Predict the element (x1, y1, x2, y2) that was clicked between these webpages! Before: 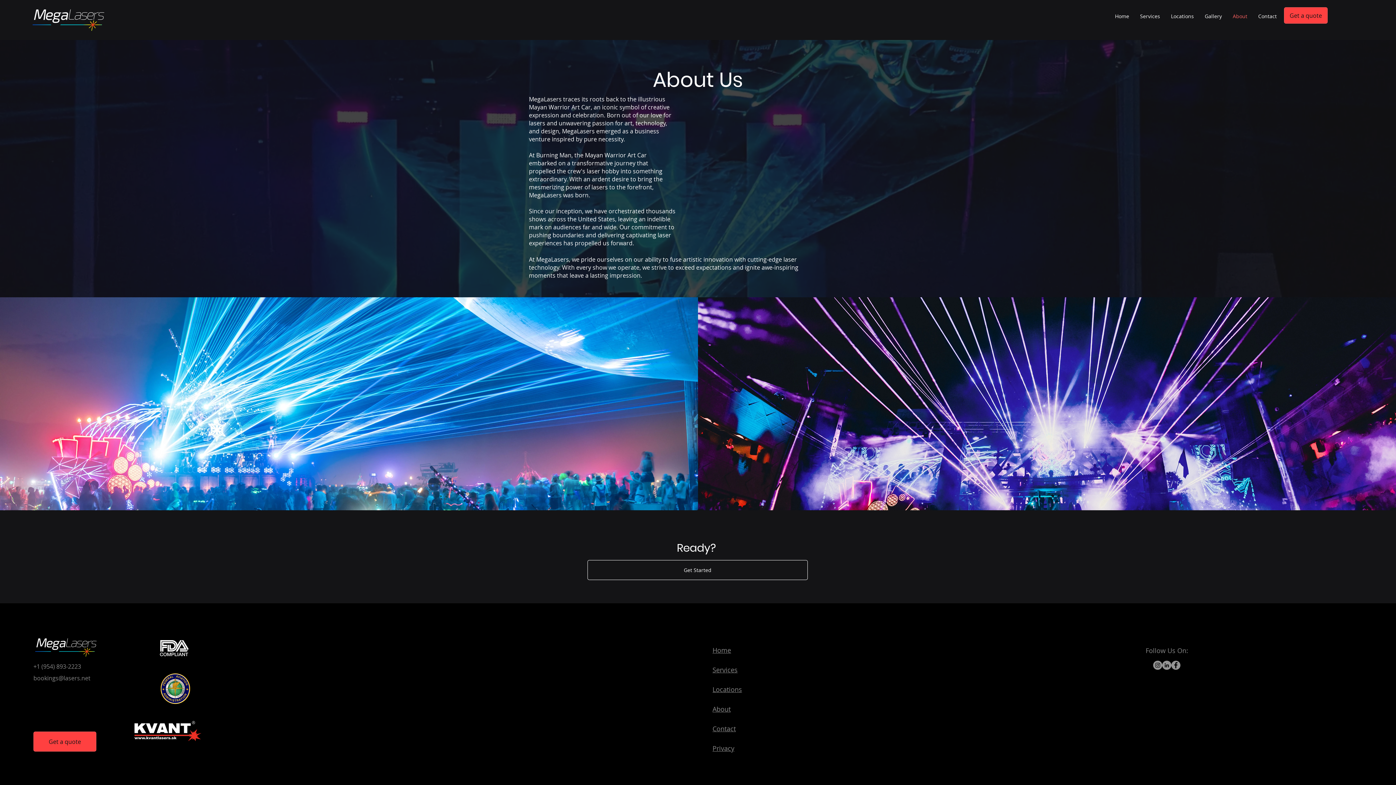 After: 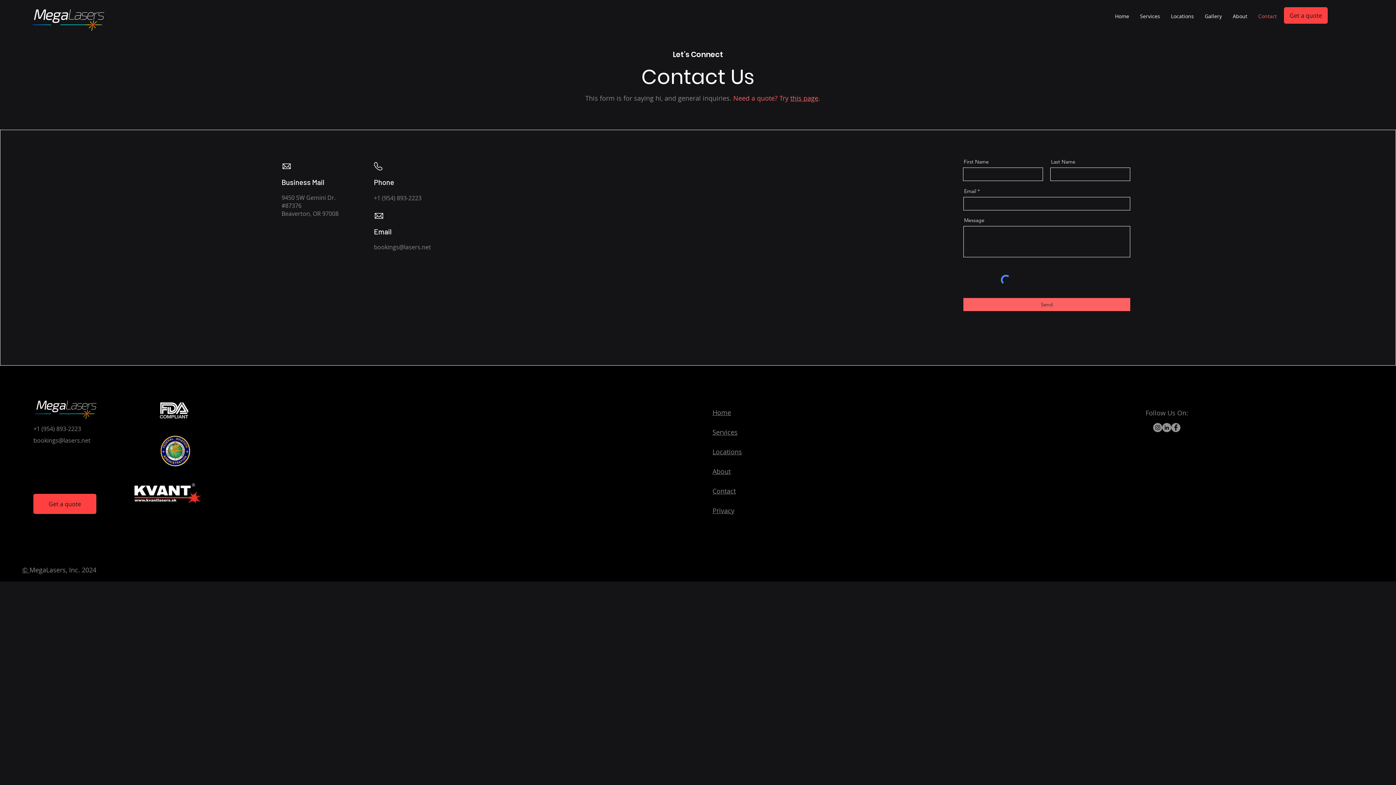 Action: label: Contact bbox: (1253, 7, 1282, 25)